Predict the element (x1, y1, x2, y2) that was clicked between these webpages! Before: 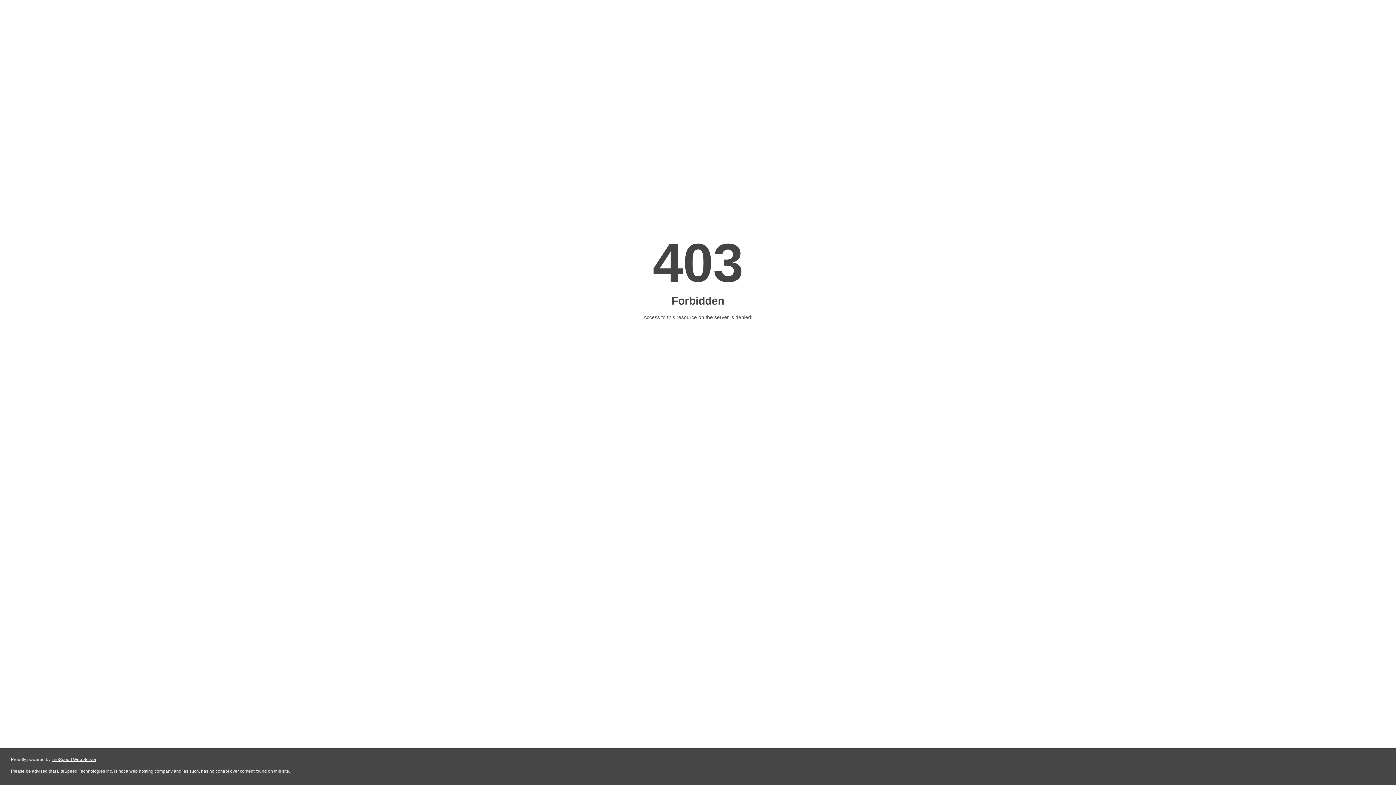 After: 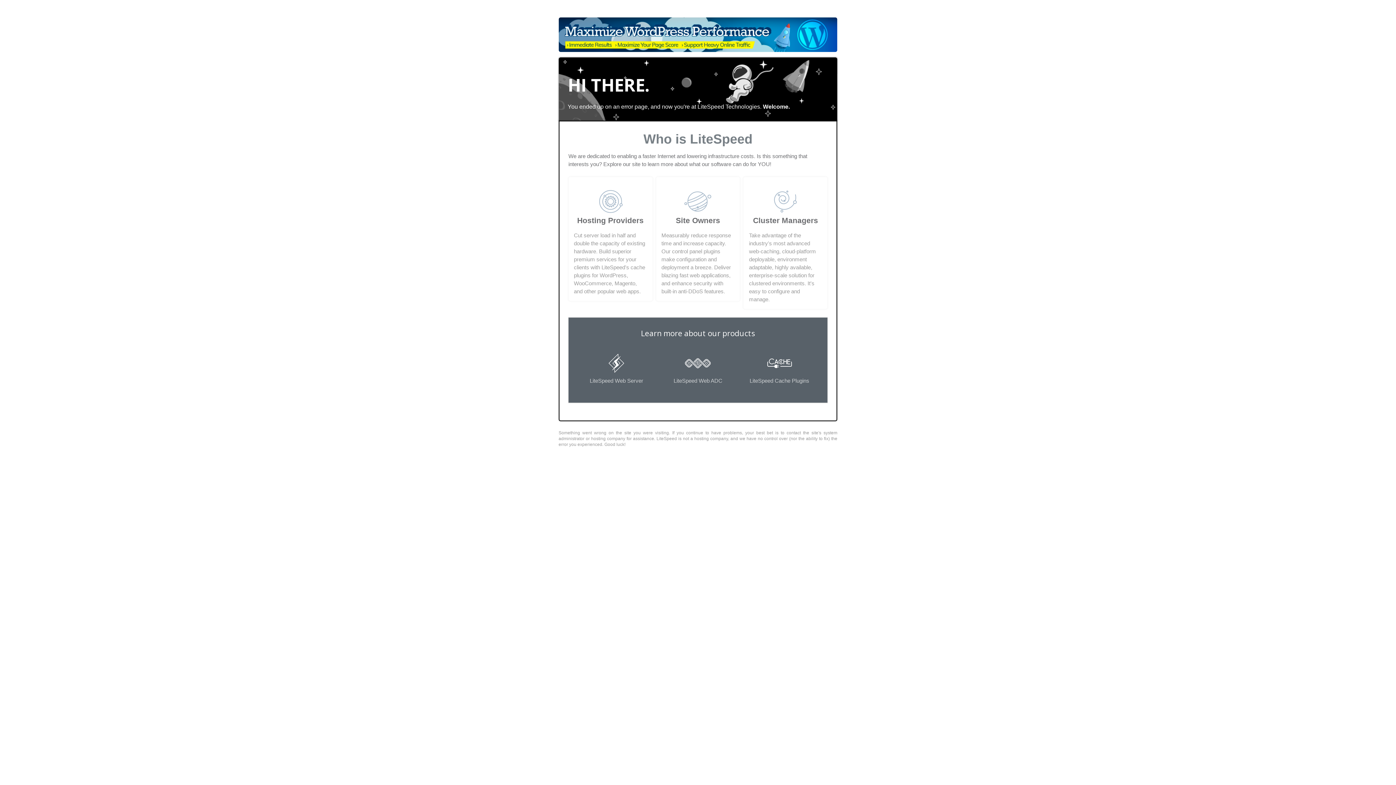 Action: bbox: (51, 757, 96, 762) label: LiteSpeed Web Server